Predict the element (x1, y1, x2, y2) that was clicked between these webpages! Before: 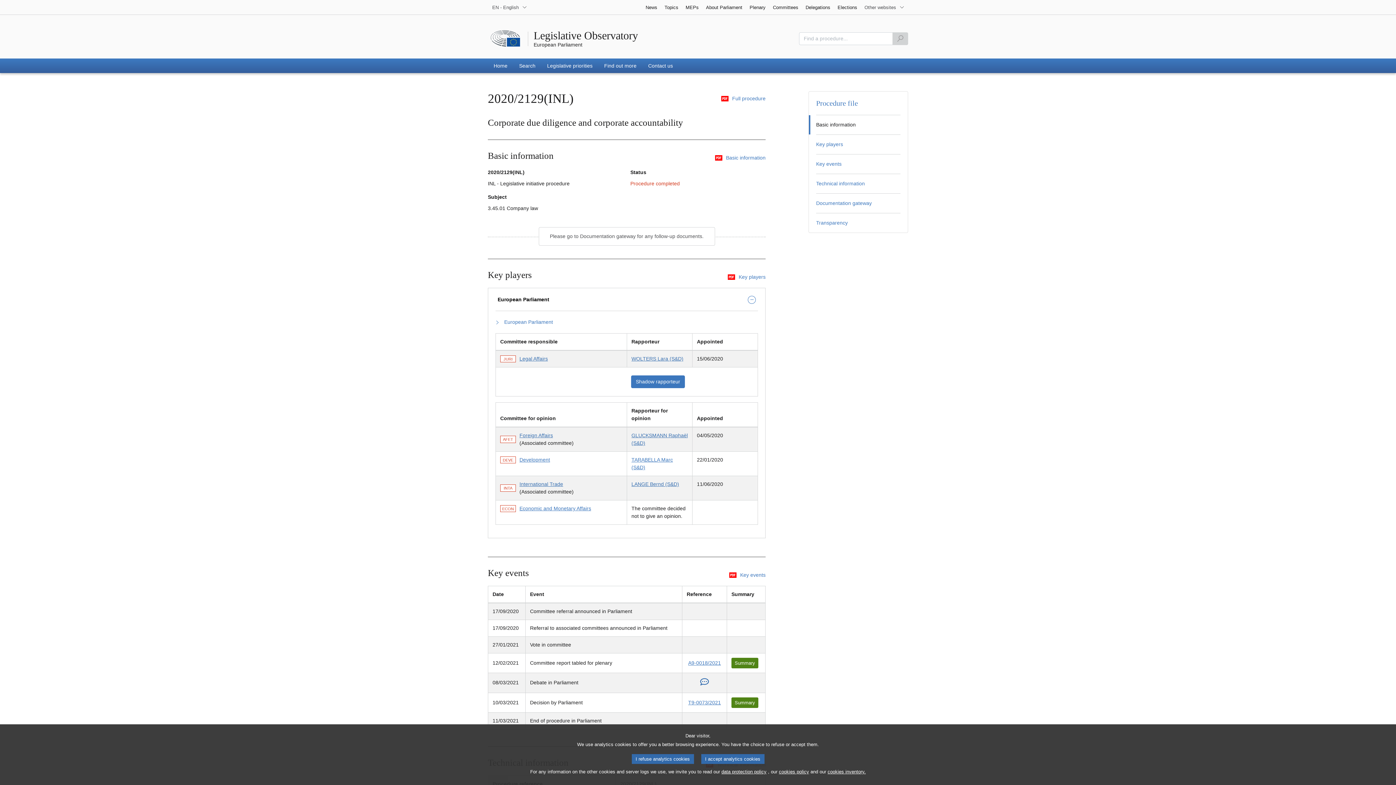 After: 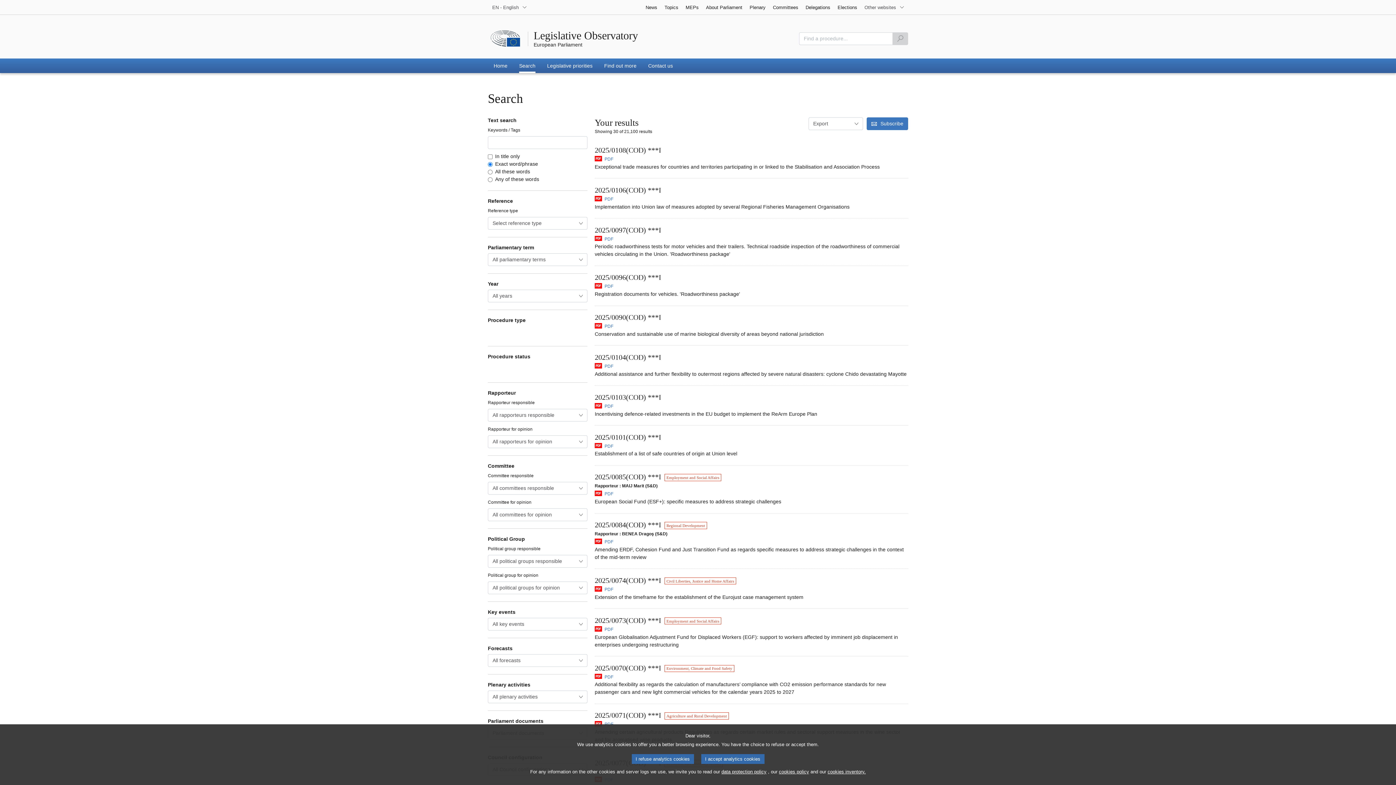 Action: label: Search bbox: (513, 58, 541, 73)